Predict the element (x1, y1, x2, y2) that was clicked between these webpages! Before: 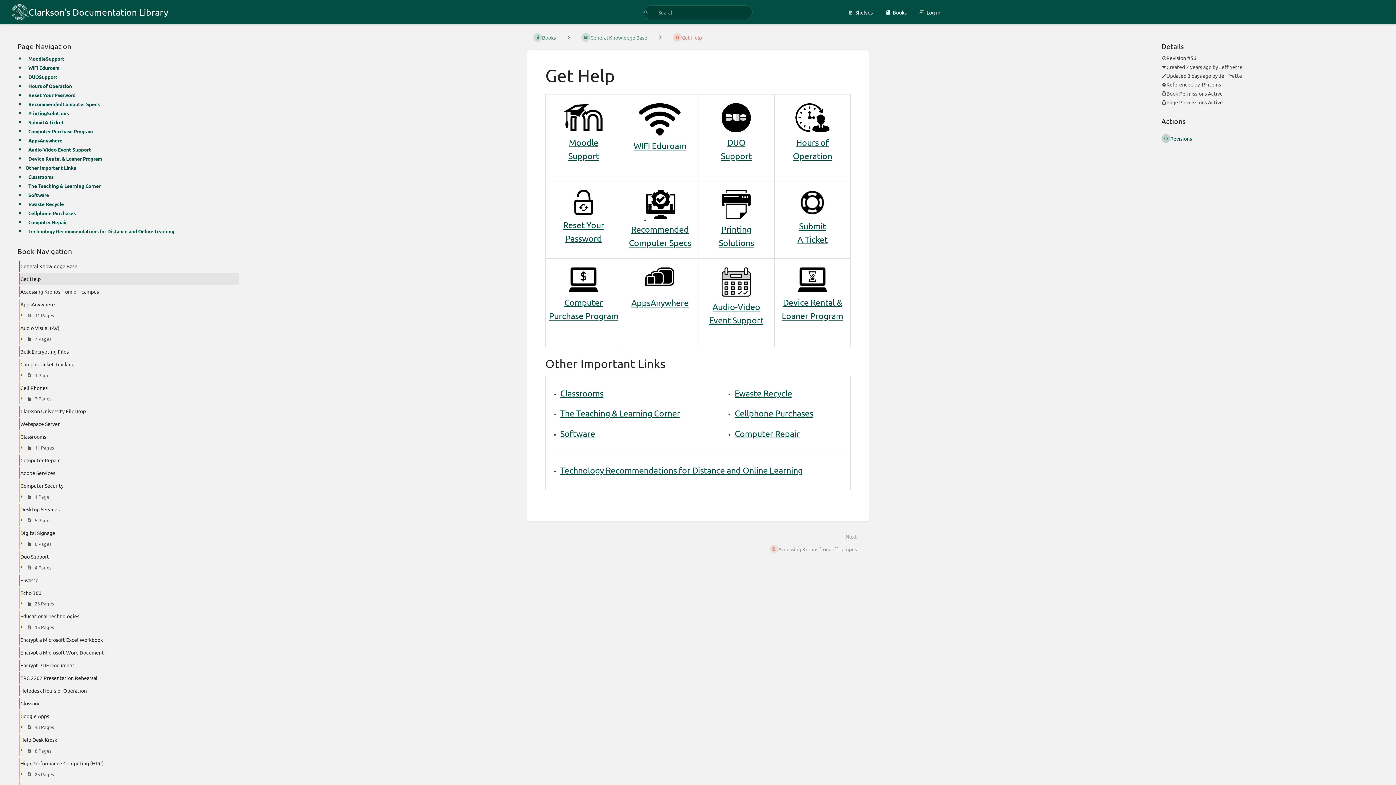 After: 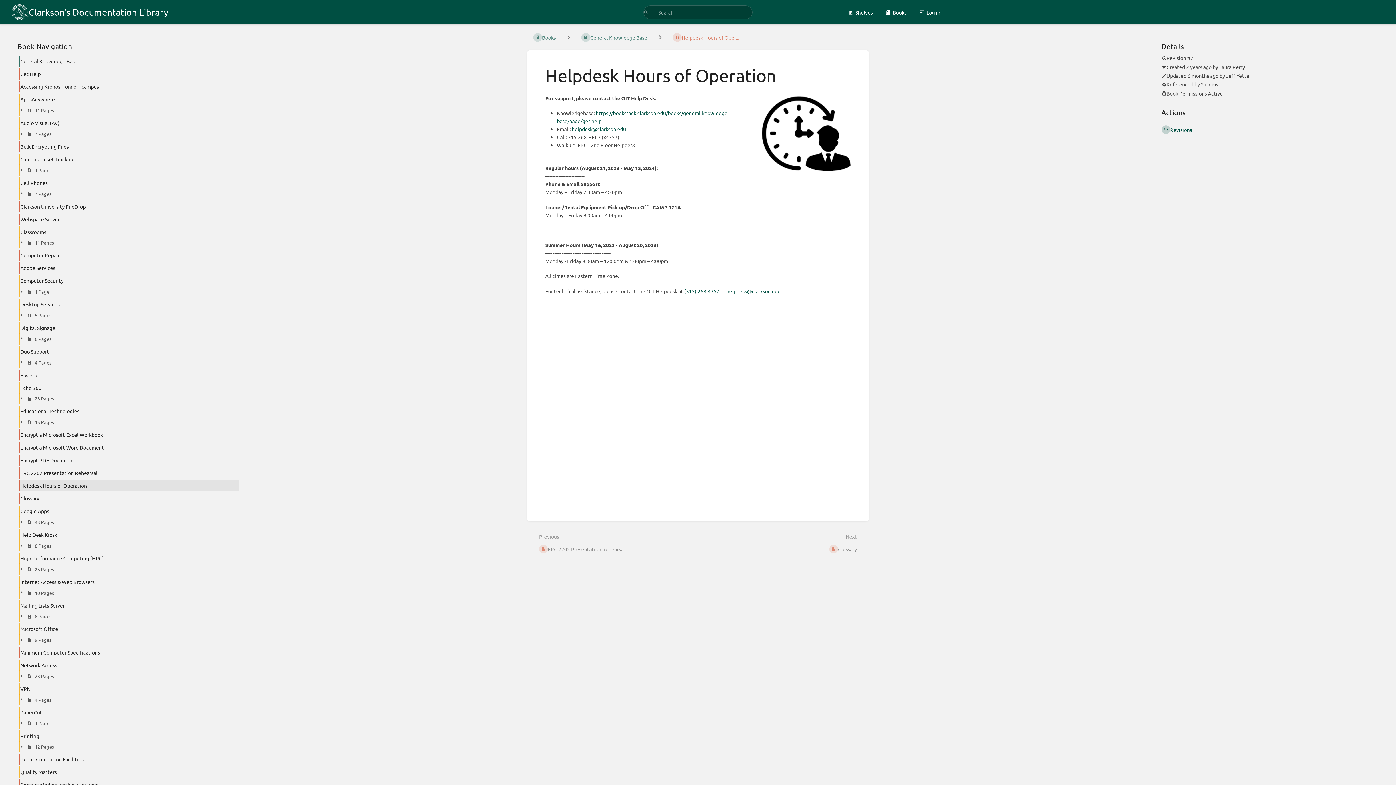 Action: bbox: (13, 684, 239, 697) label: Helpdesk Hours of Operation